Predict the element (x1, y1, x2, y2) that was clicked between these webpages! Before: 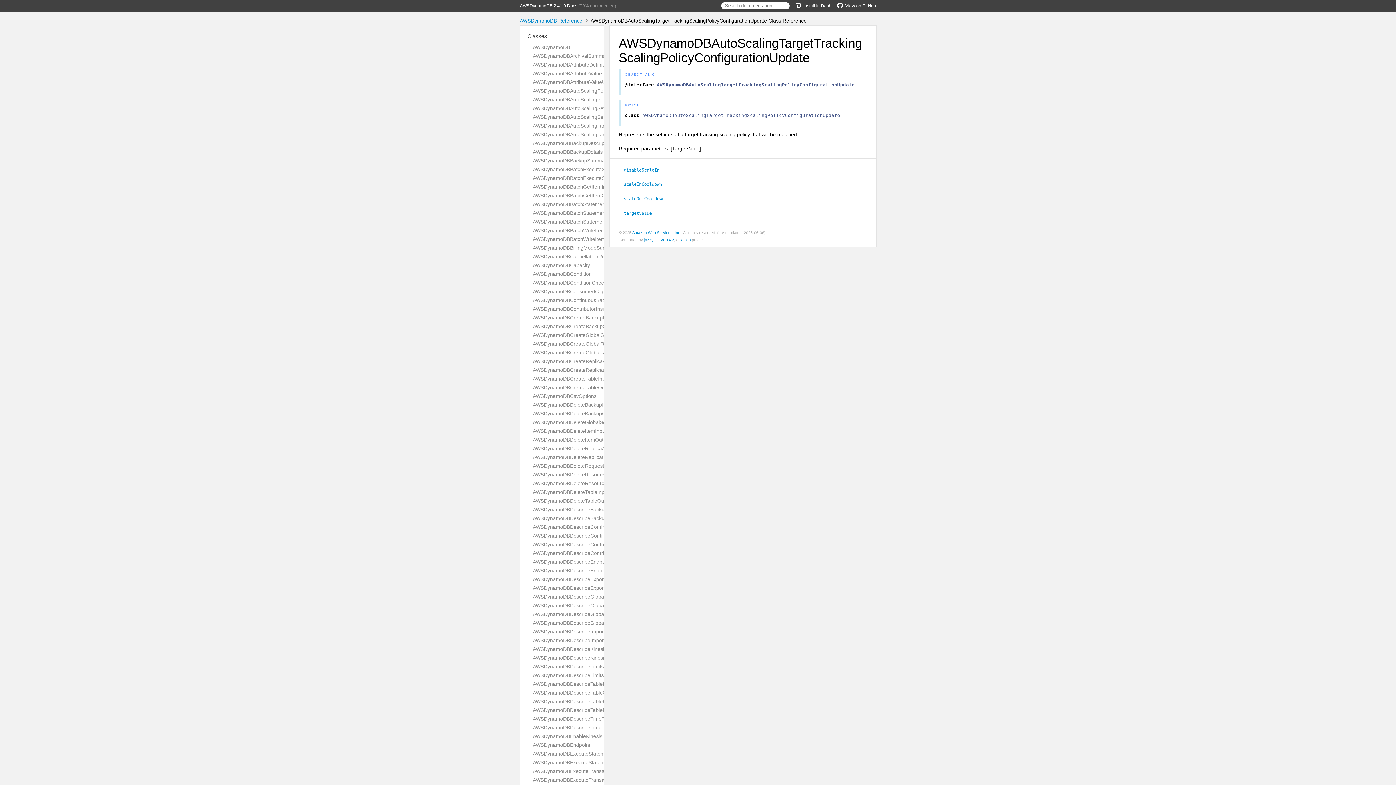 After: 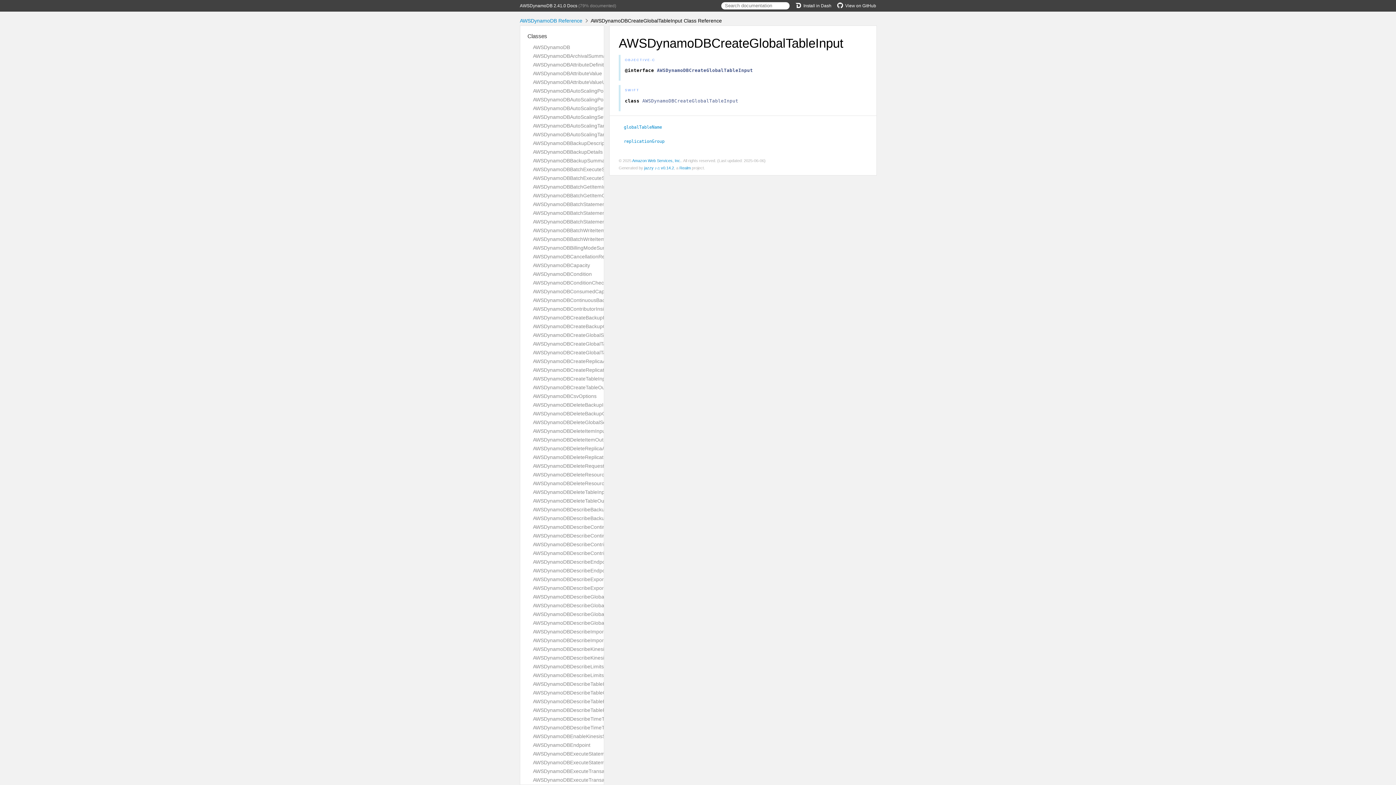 Action: bbox: (533, 341, 624, 346) label: AWSDynamoDBCreateGlobalTableInput